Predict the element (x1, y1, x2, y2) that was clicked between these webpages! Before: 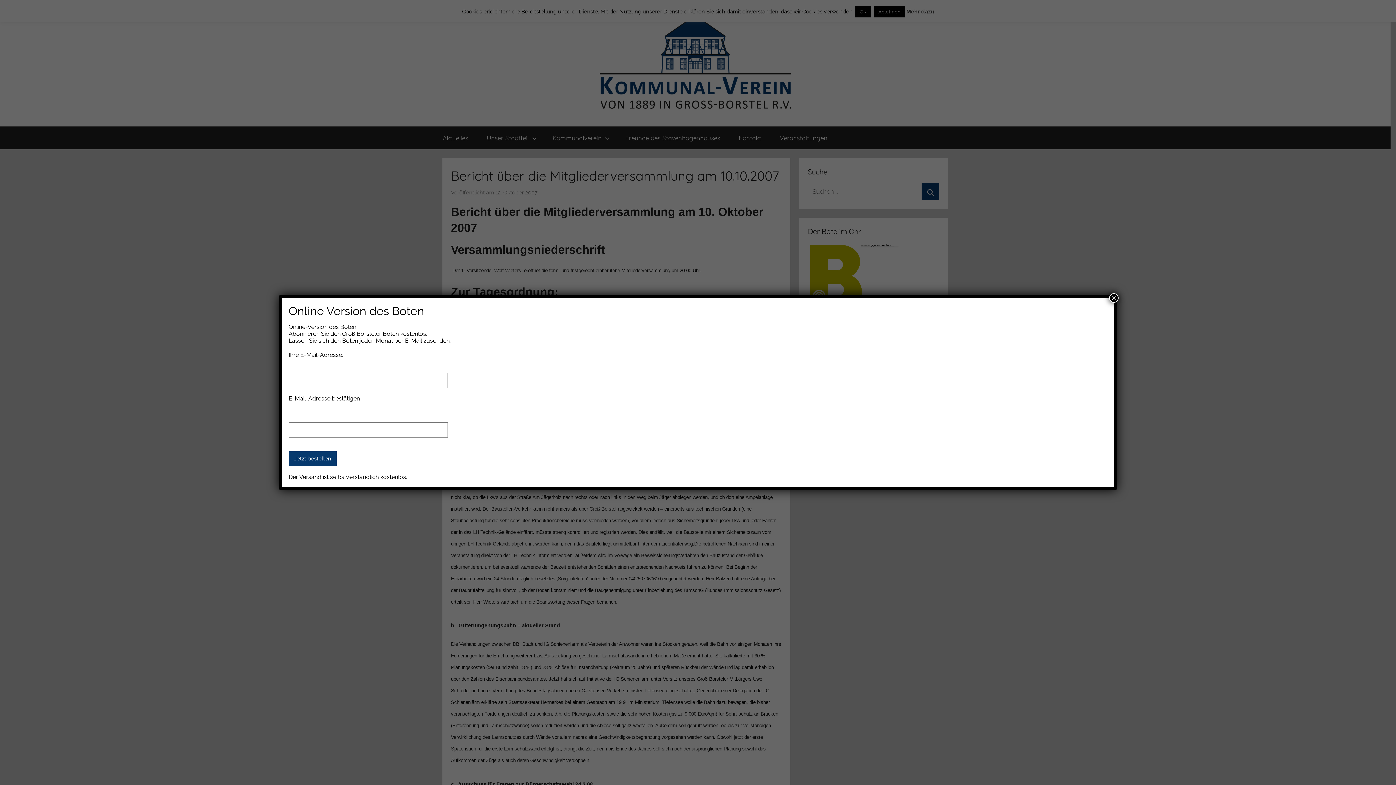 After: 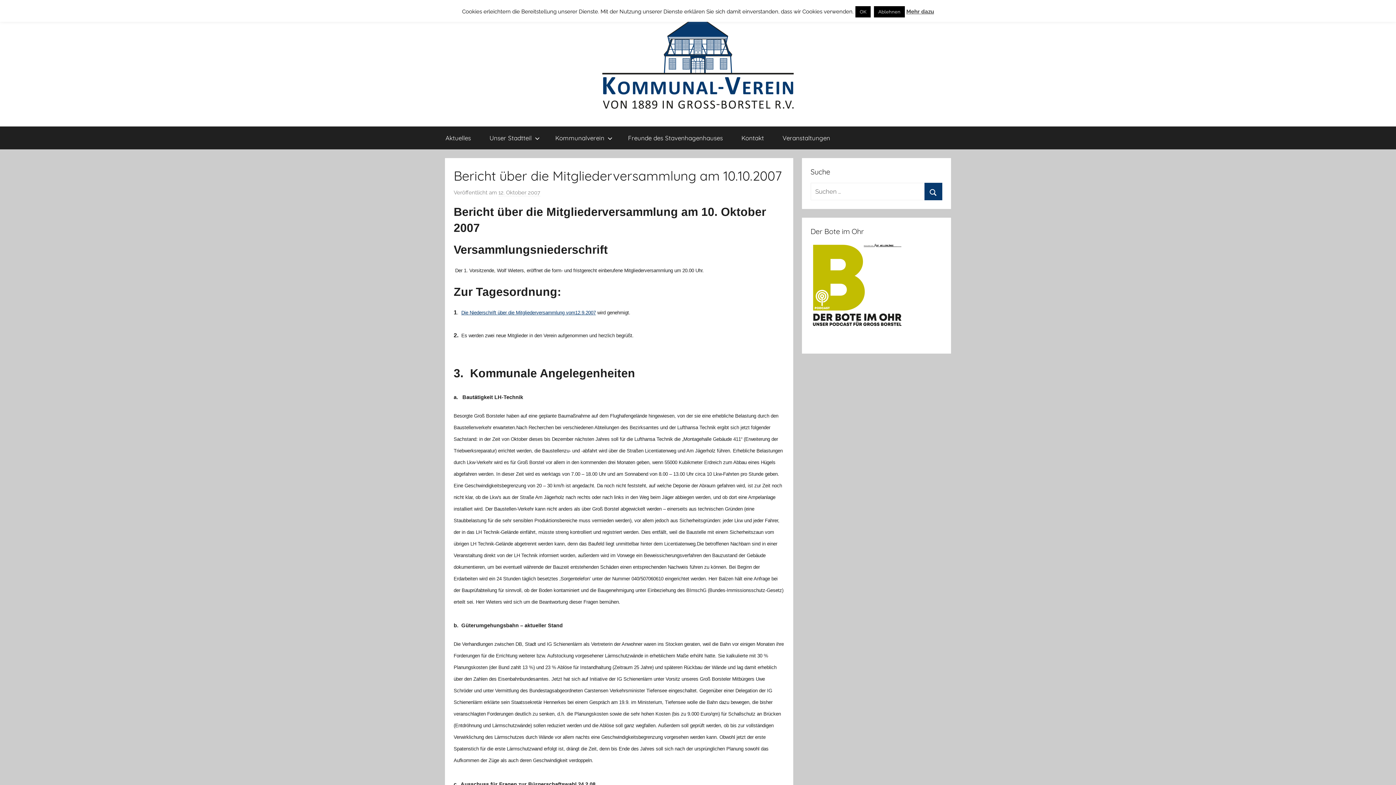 Action: bbox: (1109, 293, 1118, 303) label: Schließen